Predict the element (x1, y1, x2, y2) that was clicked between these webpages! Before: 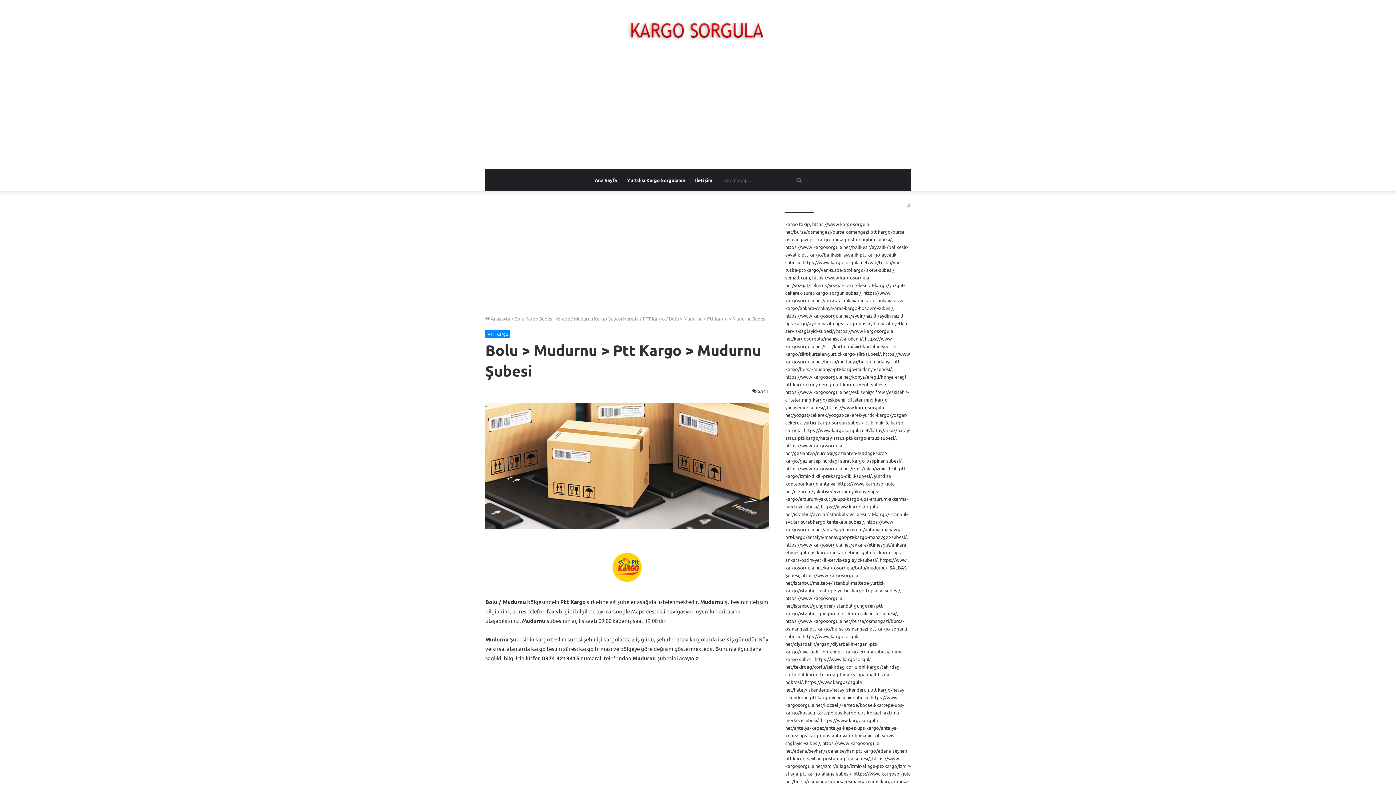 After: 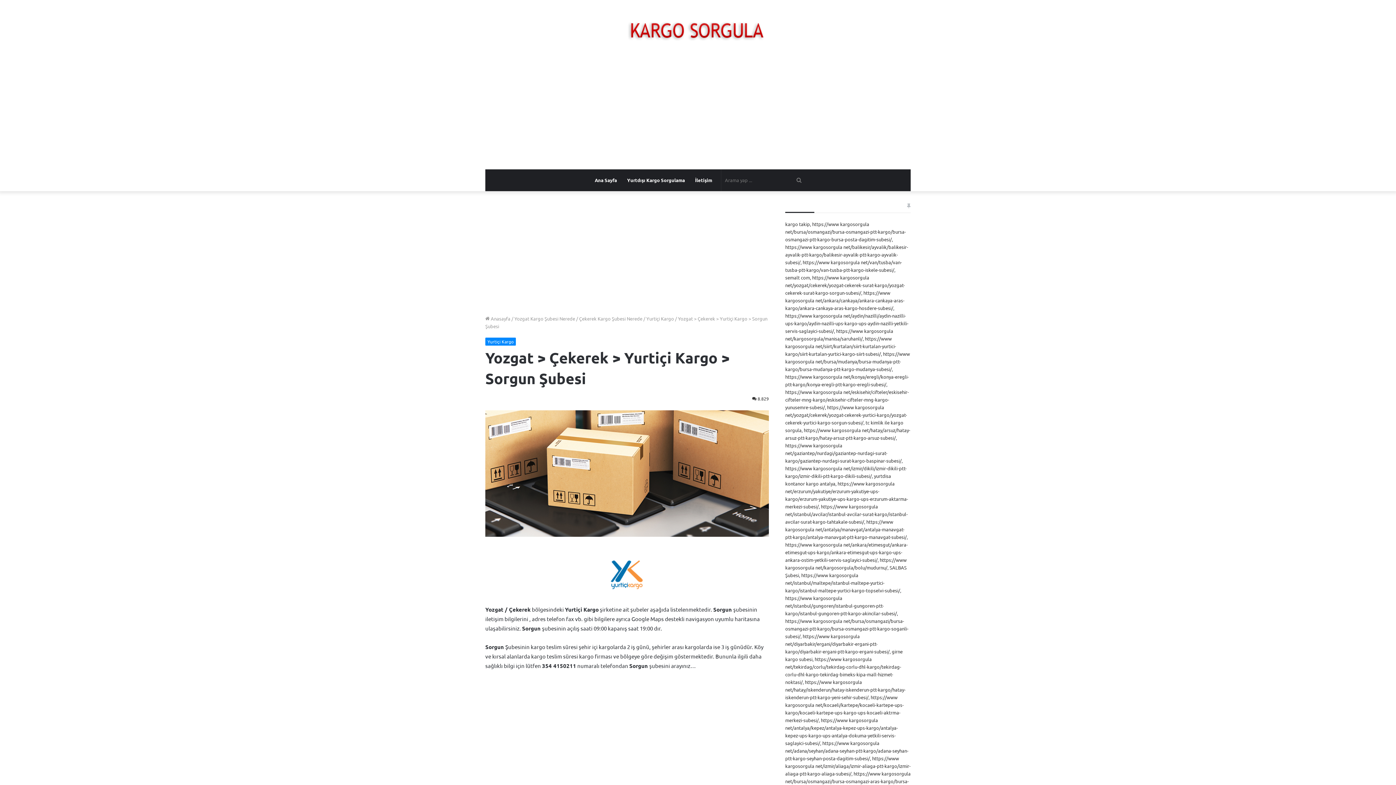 Action: label: https://www kargosorgula net/yozgat/cekerek/yozgat-cekerek-yurtici-kargo/yozgat-cekerek-yurtici-kargo-sorgun-subesi/ bbox: (785, 404, 907, 425)